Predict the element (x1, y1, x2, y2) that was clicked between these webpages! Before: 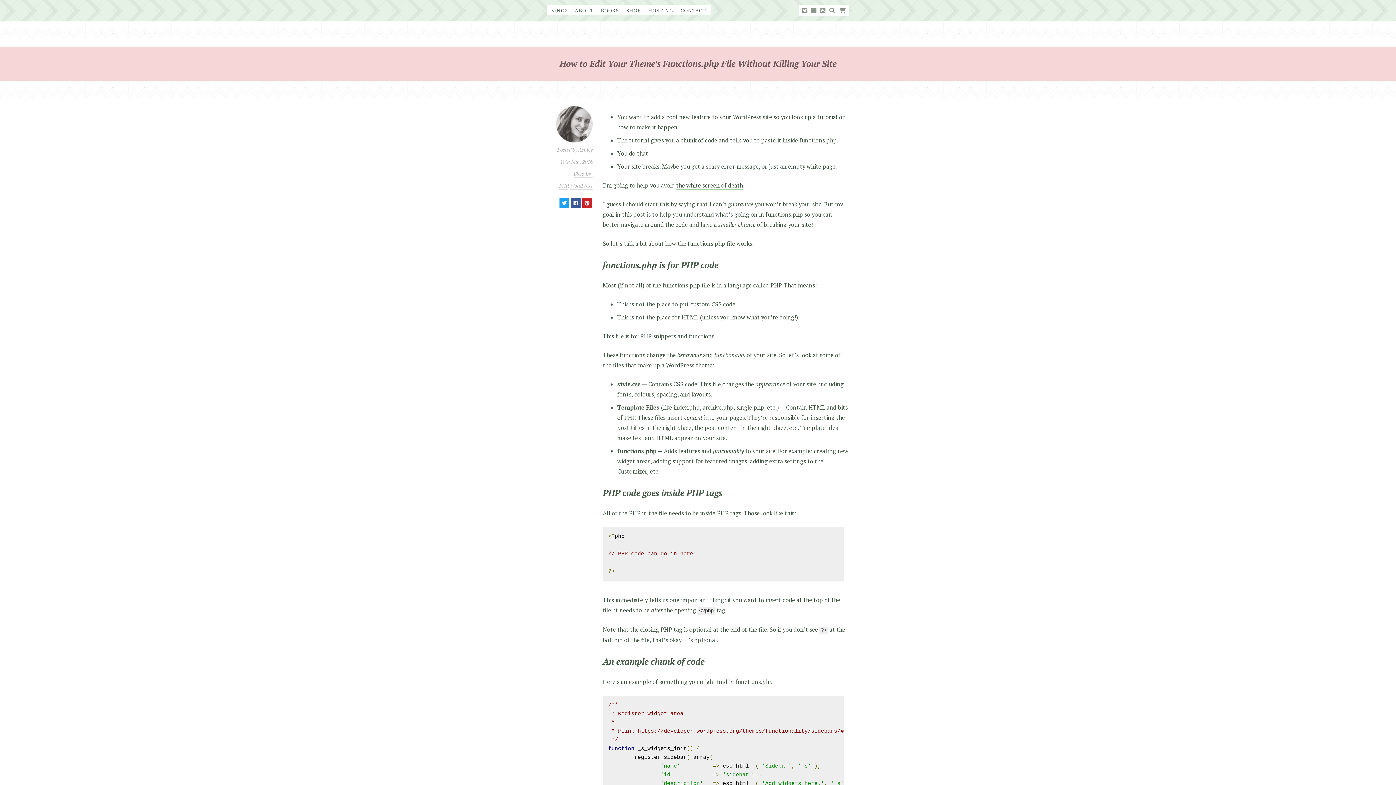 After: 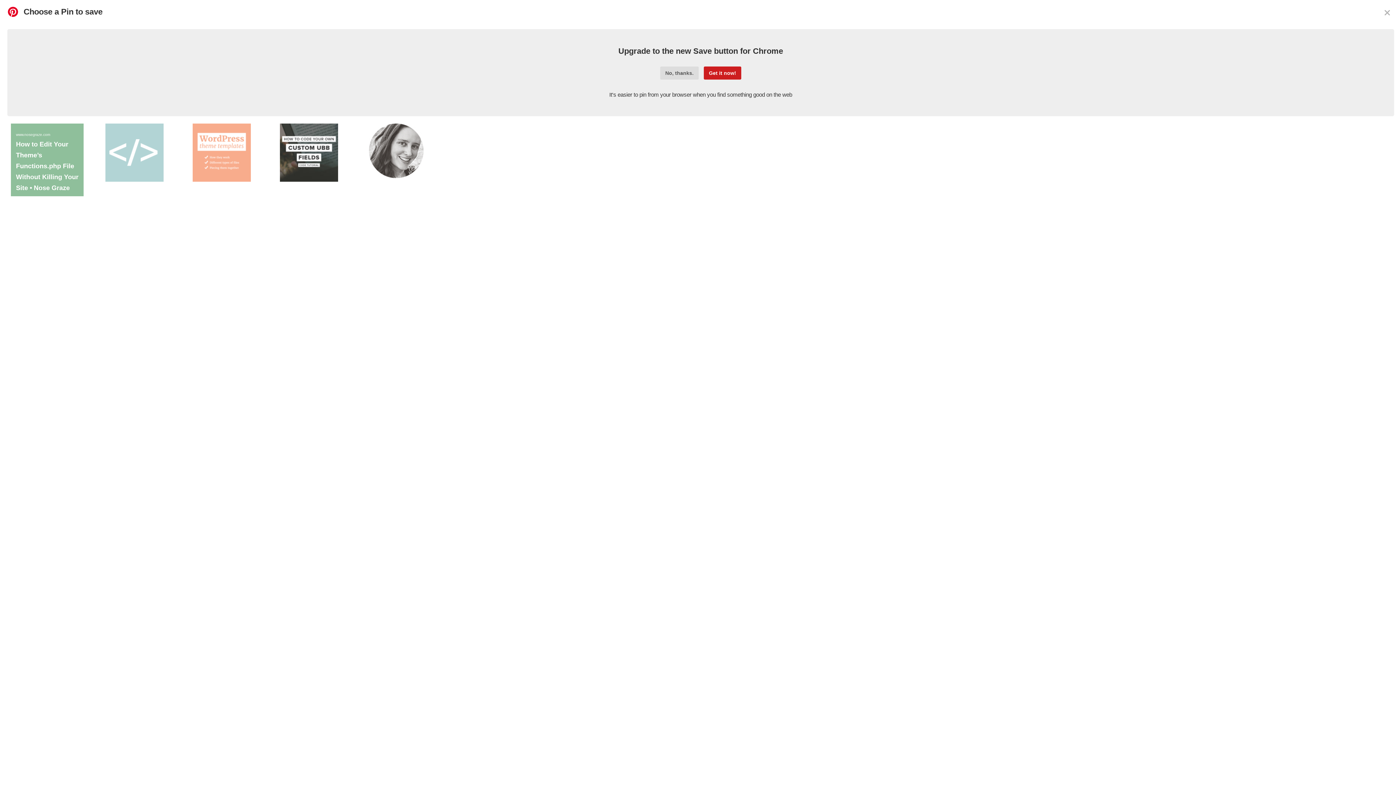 Action: bbox: (582, 197, 592, 208)